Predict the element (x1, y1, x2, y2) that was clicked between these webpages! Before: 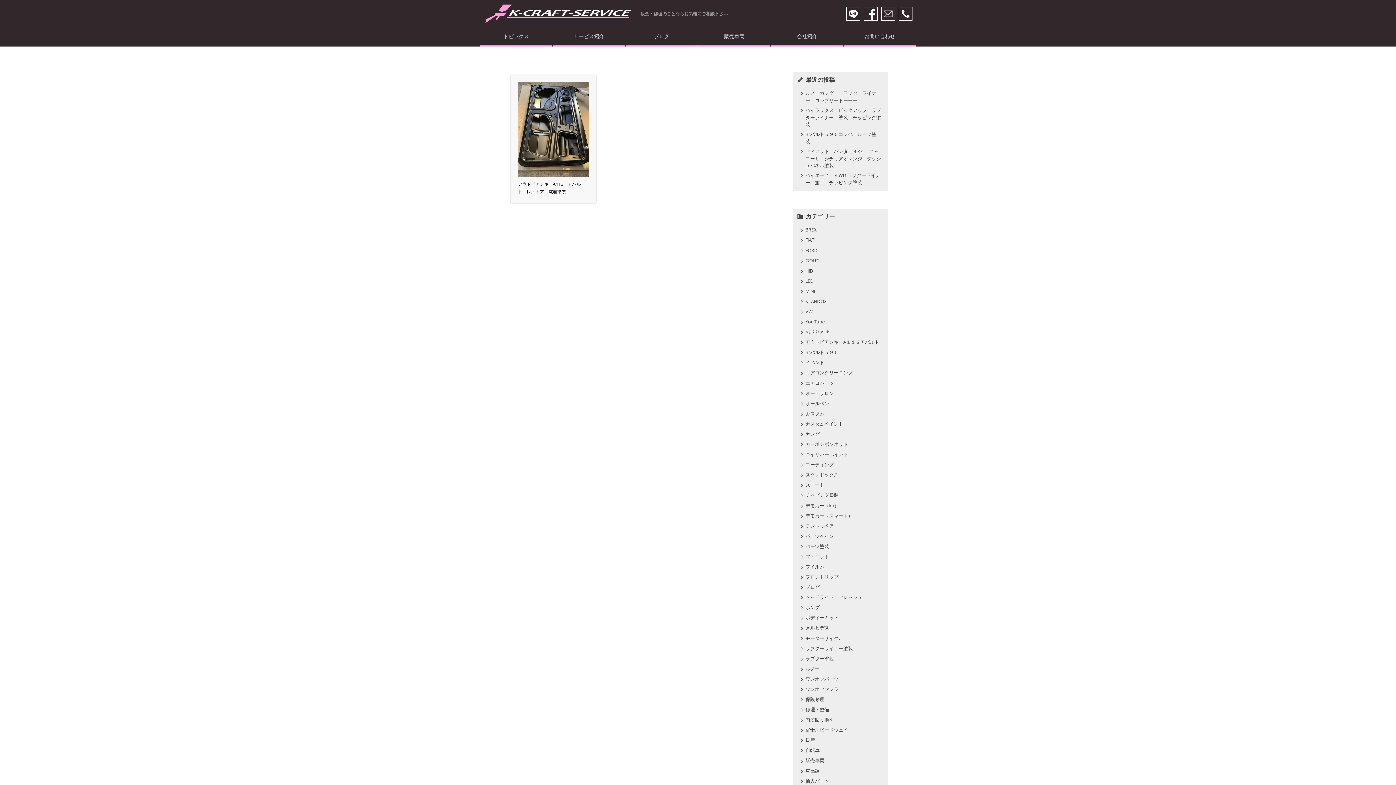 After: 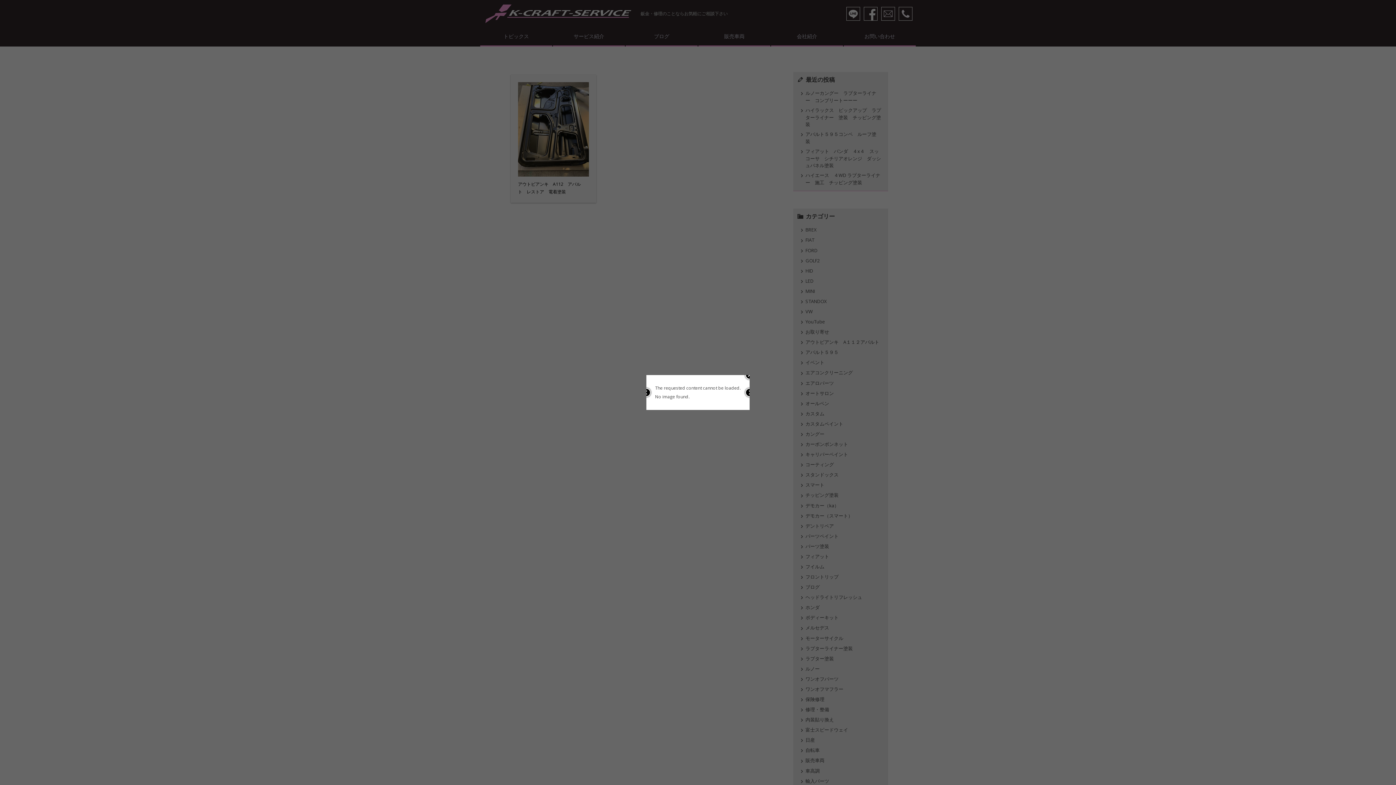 Action: label: 販売車両 bbox: (698, 27, 770, 46)